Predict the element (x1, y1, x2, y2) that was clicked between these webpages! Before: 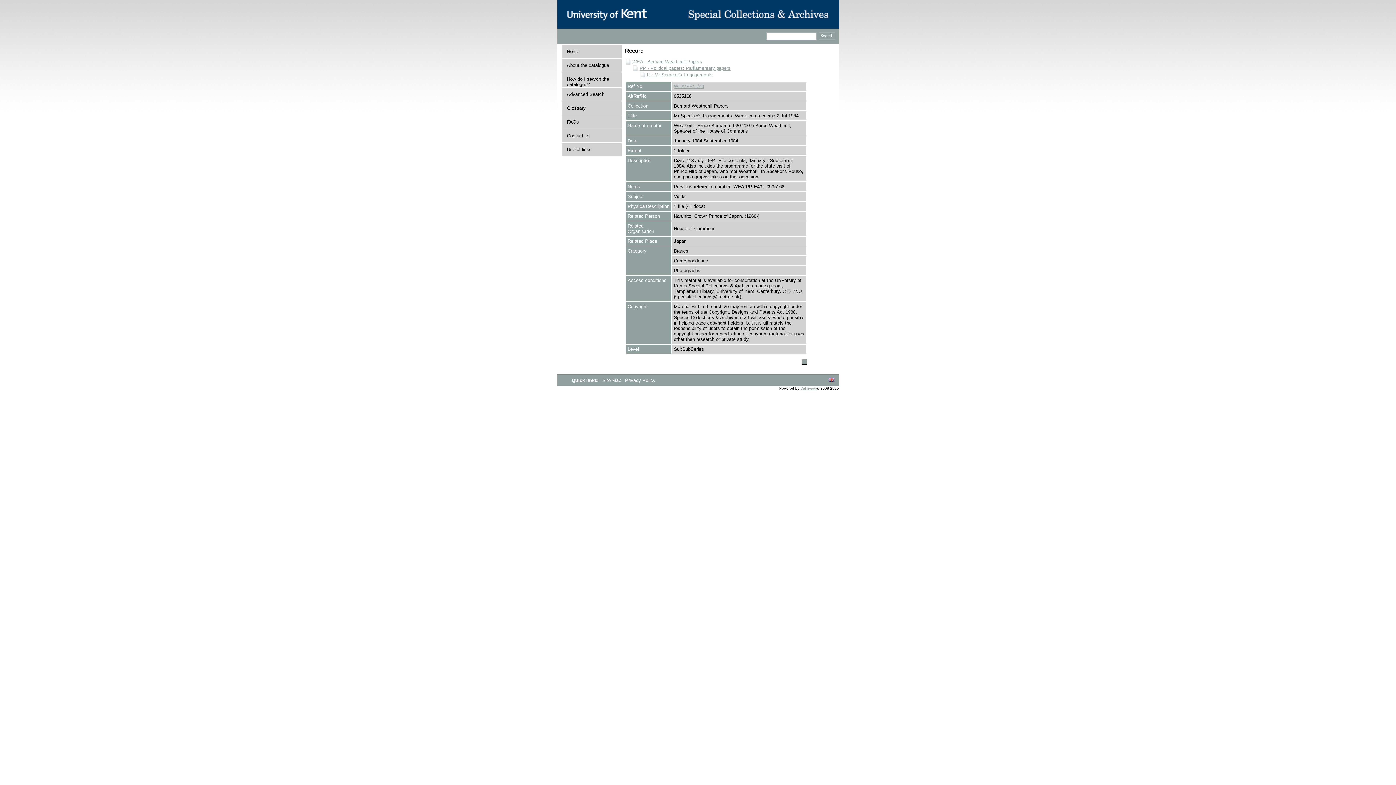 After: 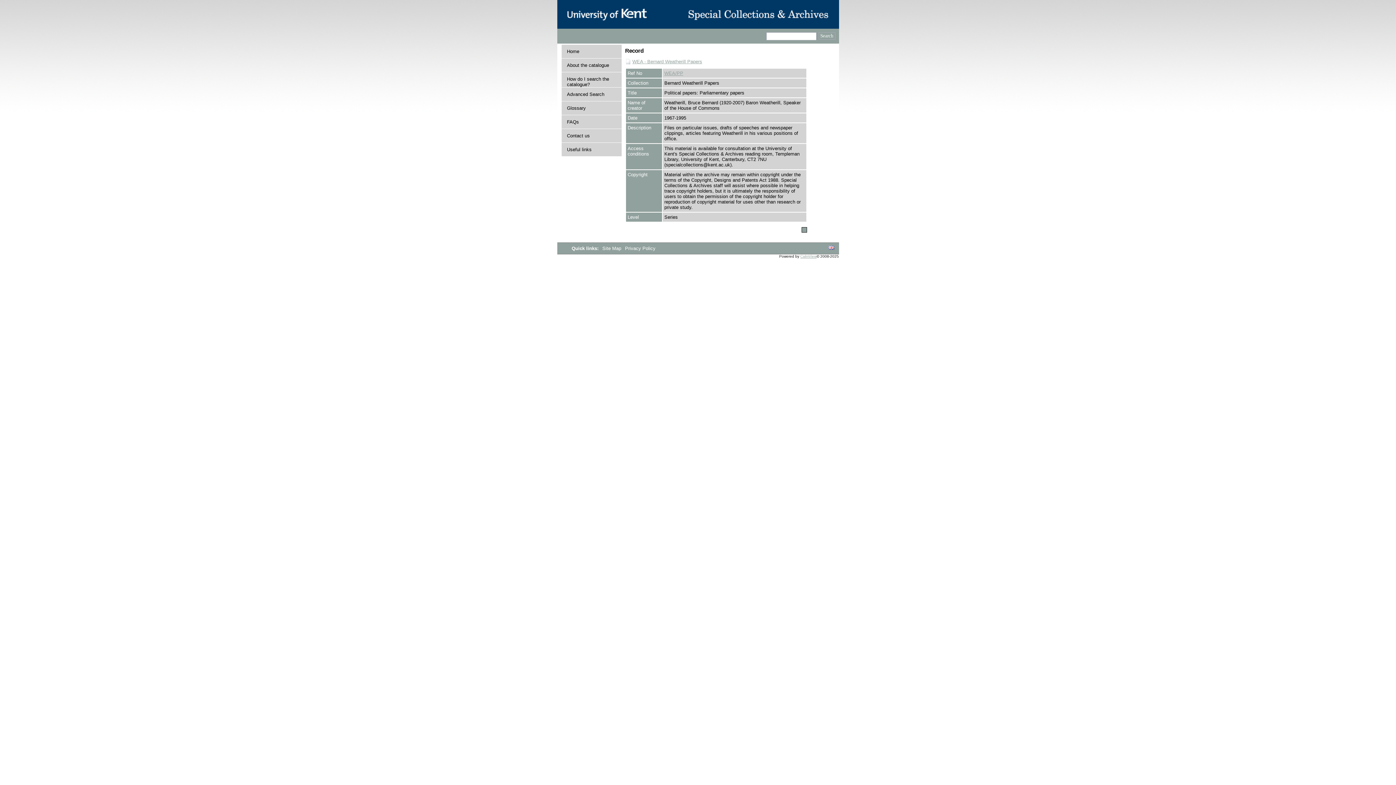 Action: bbox: (639, 65, 730, 70) label: PP - Political papers: Parliamentary papers